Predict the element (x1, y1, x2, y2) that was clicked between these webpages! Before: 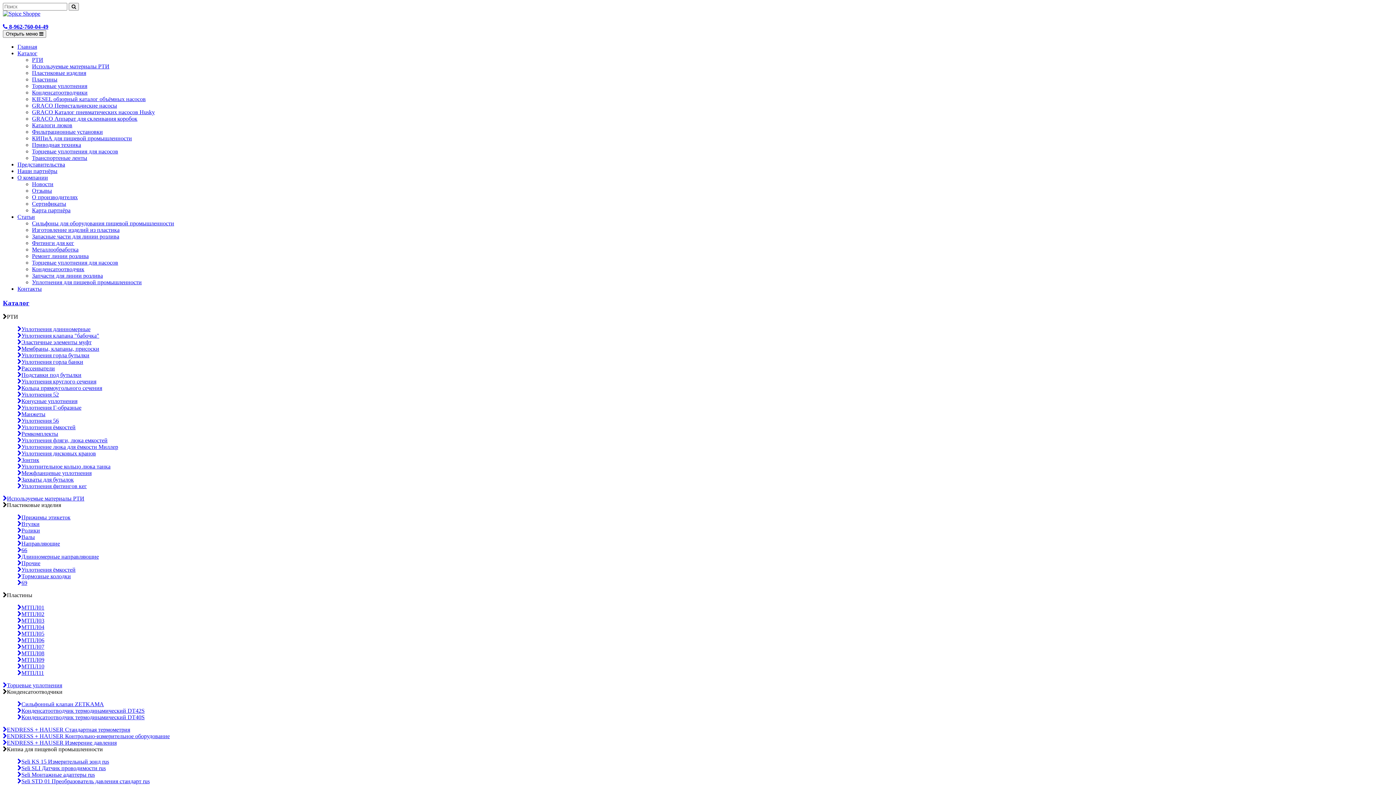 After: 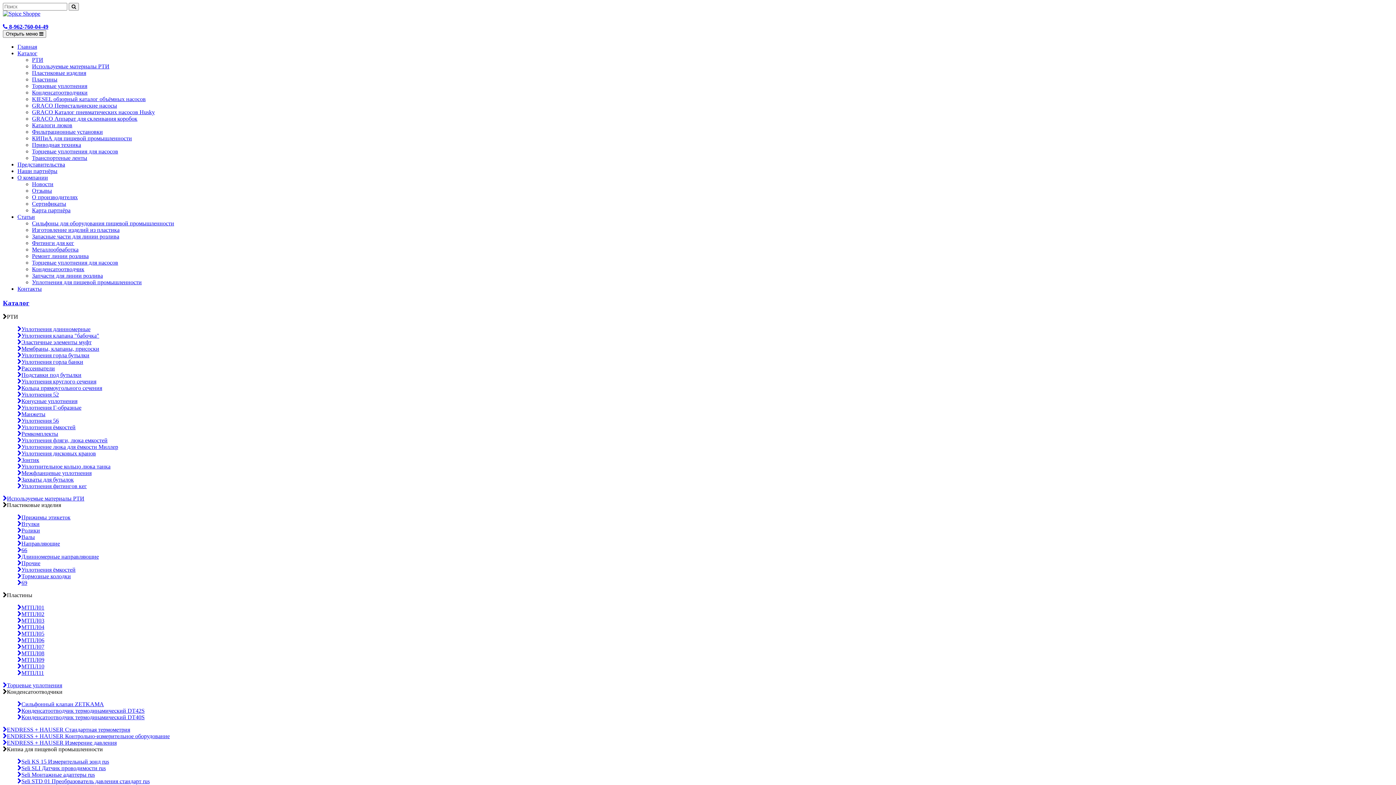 Action: label: Seli STD 01 Преобразователь давления стандарт rus bbox: (17, 778, 149, 784)